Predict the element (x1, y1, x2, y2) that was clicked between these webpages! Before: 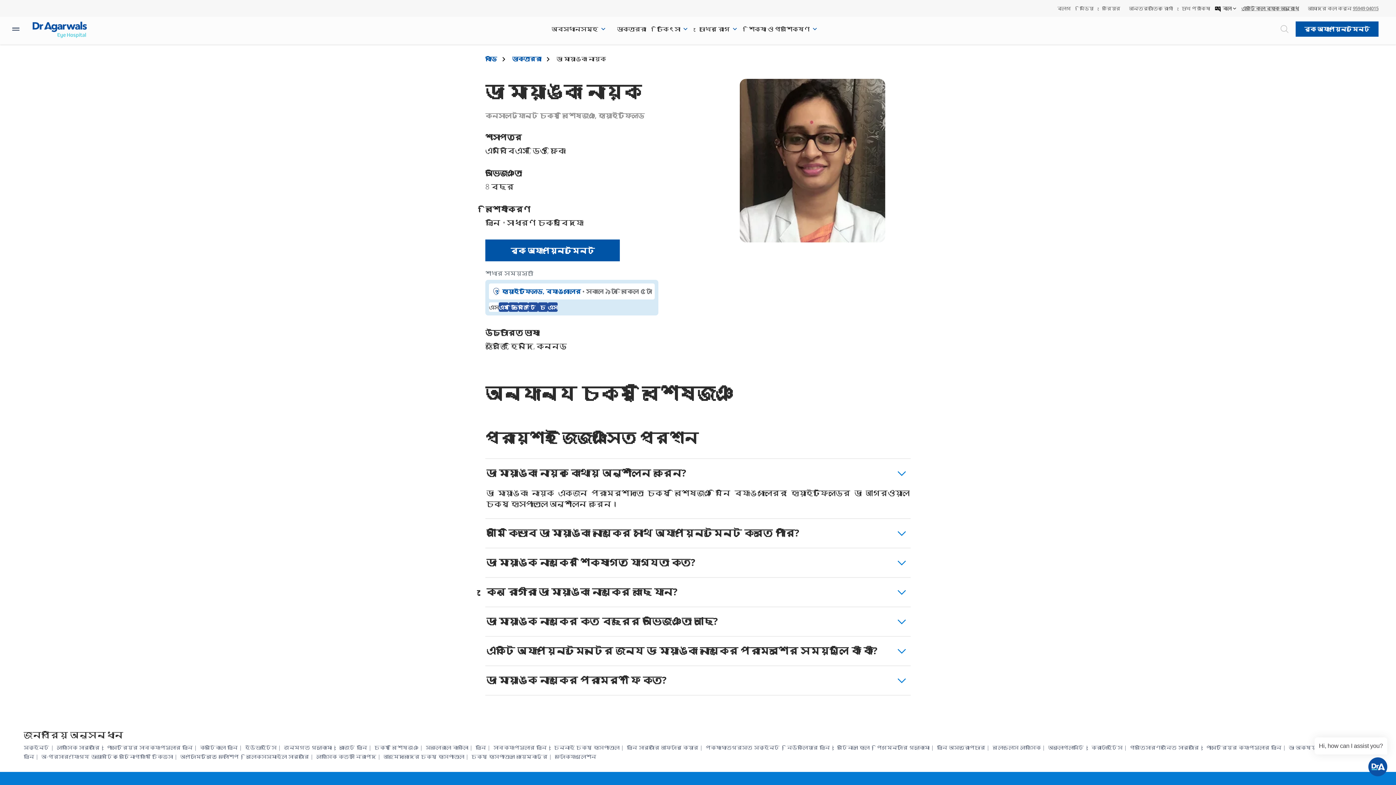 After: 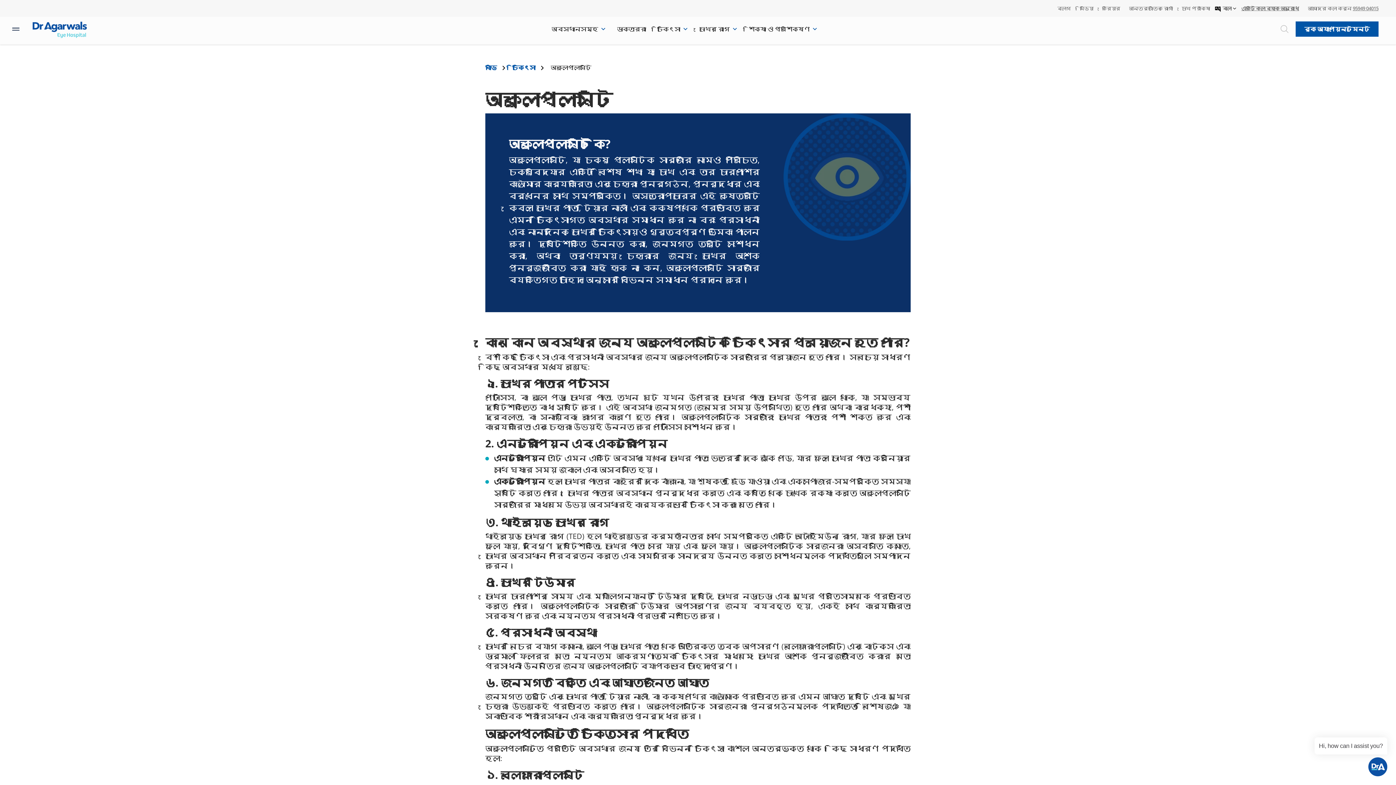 Action: bbox: (1048, 744, 1090, 751) label: অকুলোপ্লাস্টি